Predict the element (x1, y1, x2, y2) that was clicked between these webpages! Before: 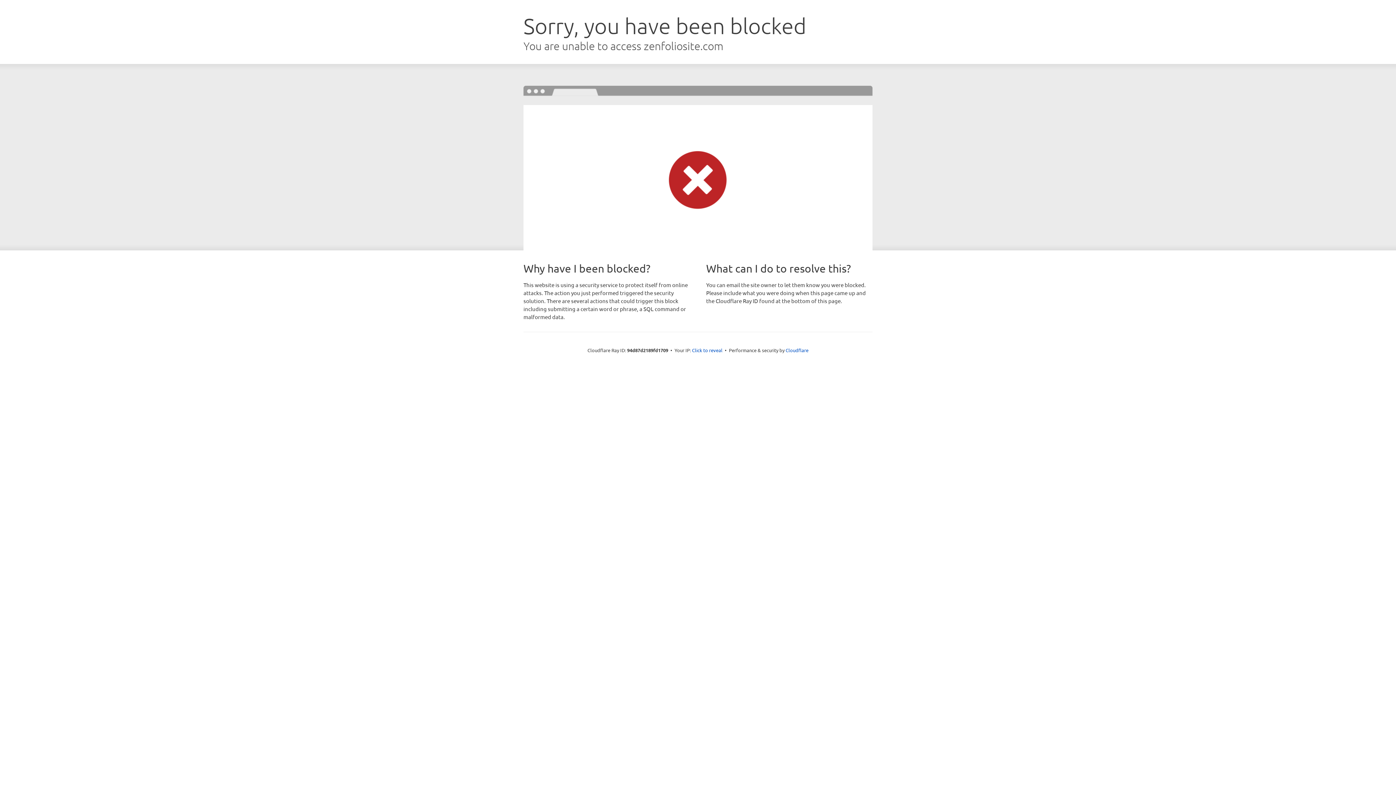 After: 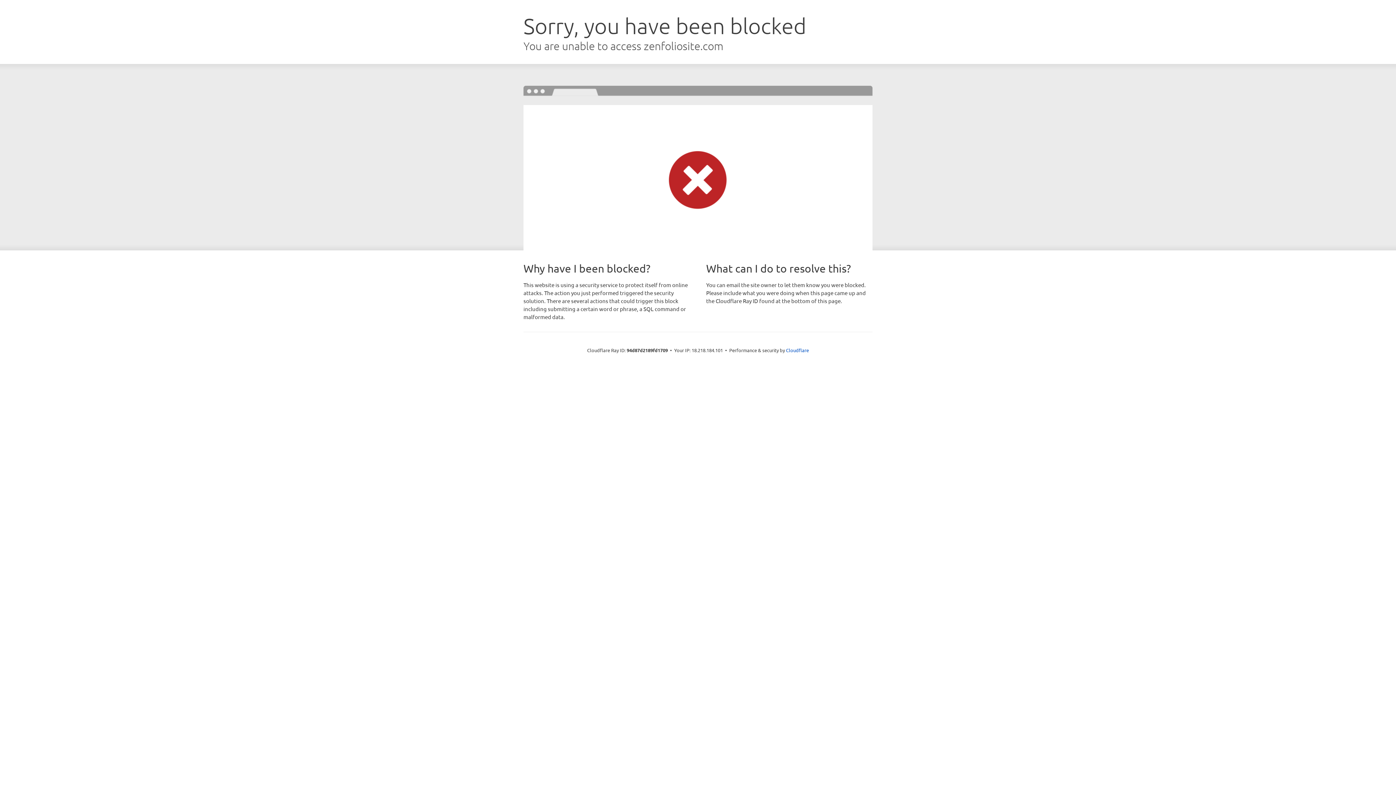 Action: bbox: (692, 346, 722, 353) label: Click to reveal